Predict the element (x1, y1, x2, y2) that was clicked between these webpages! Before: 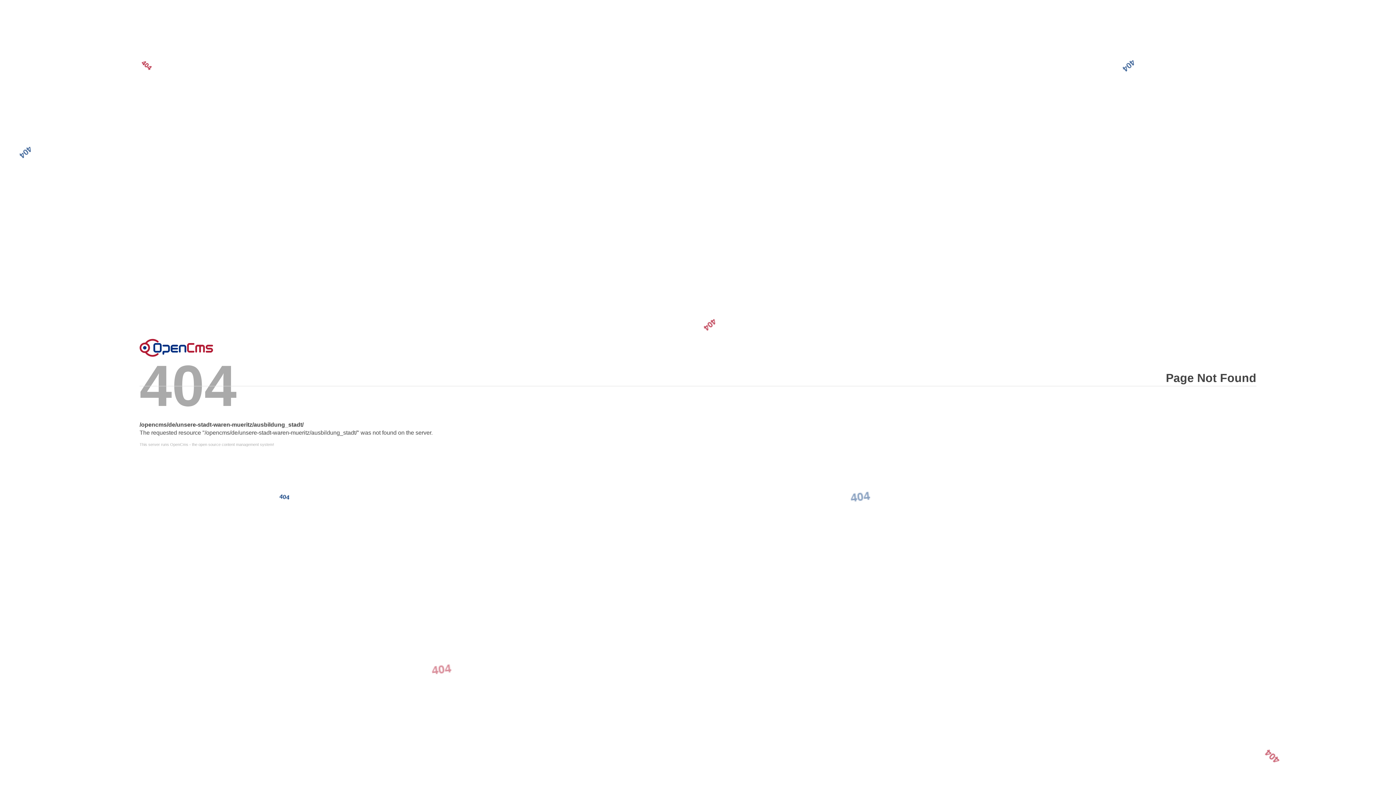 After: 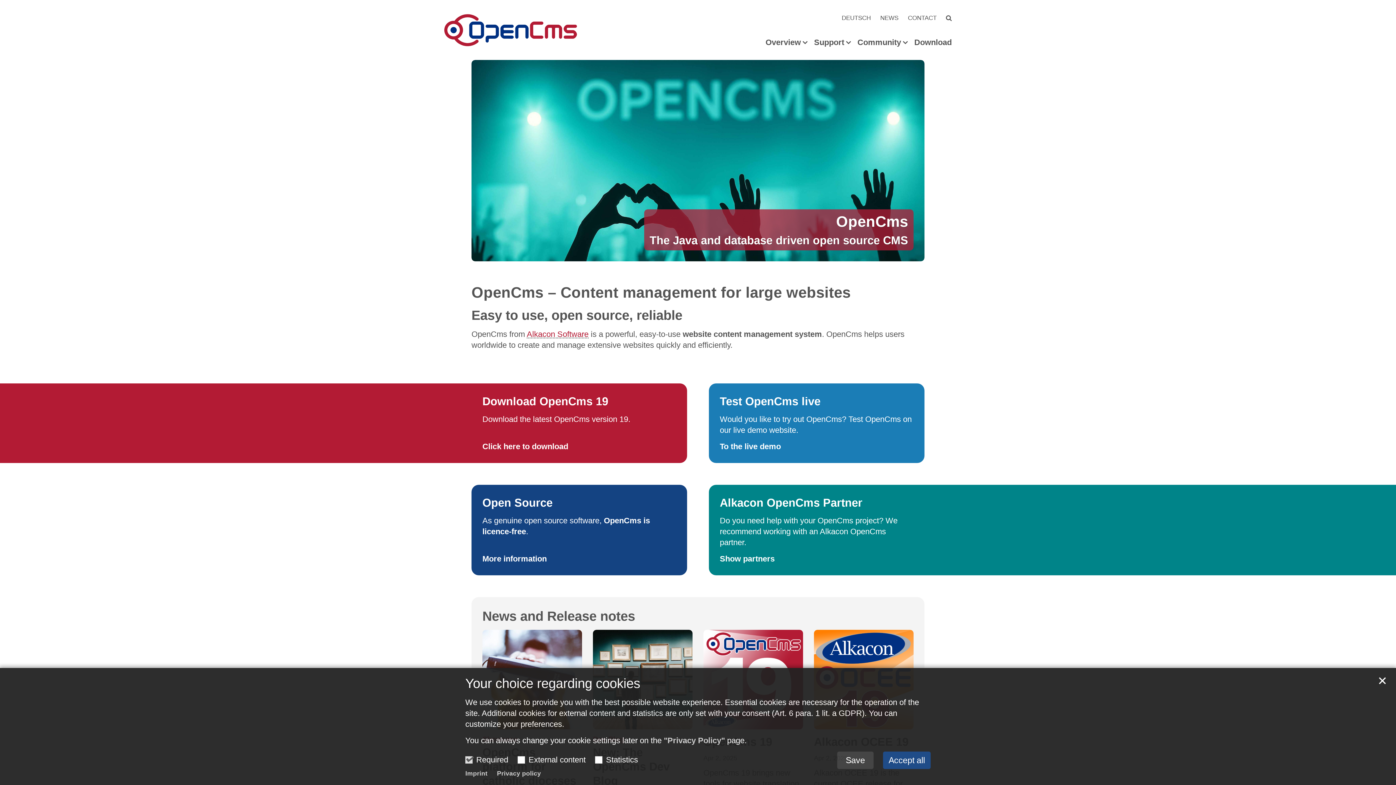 Action: label: This server runs OpenCms - the open source content management system! bbox: (139, 442, 1256, 446)